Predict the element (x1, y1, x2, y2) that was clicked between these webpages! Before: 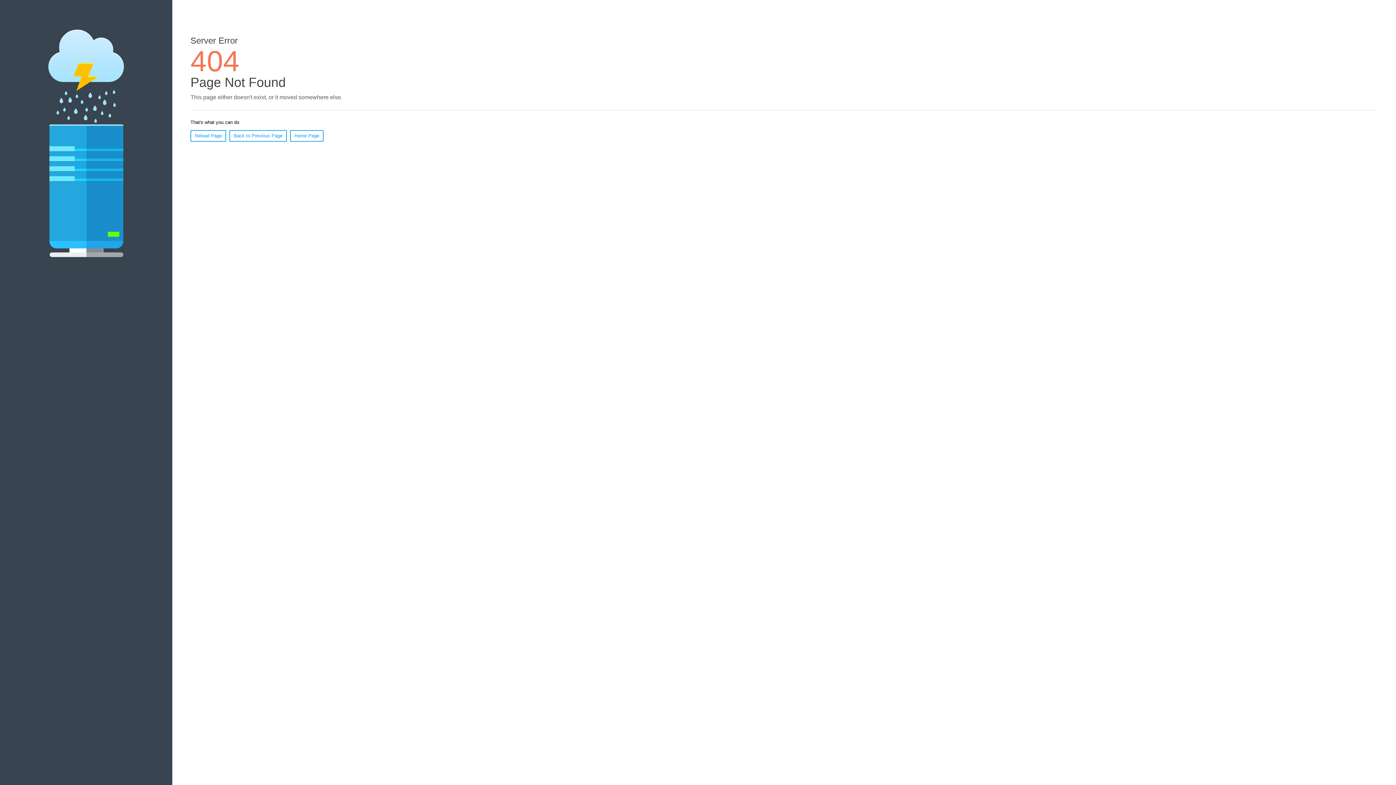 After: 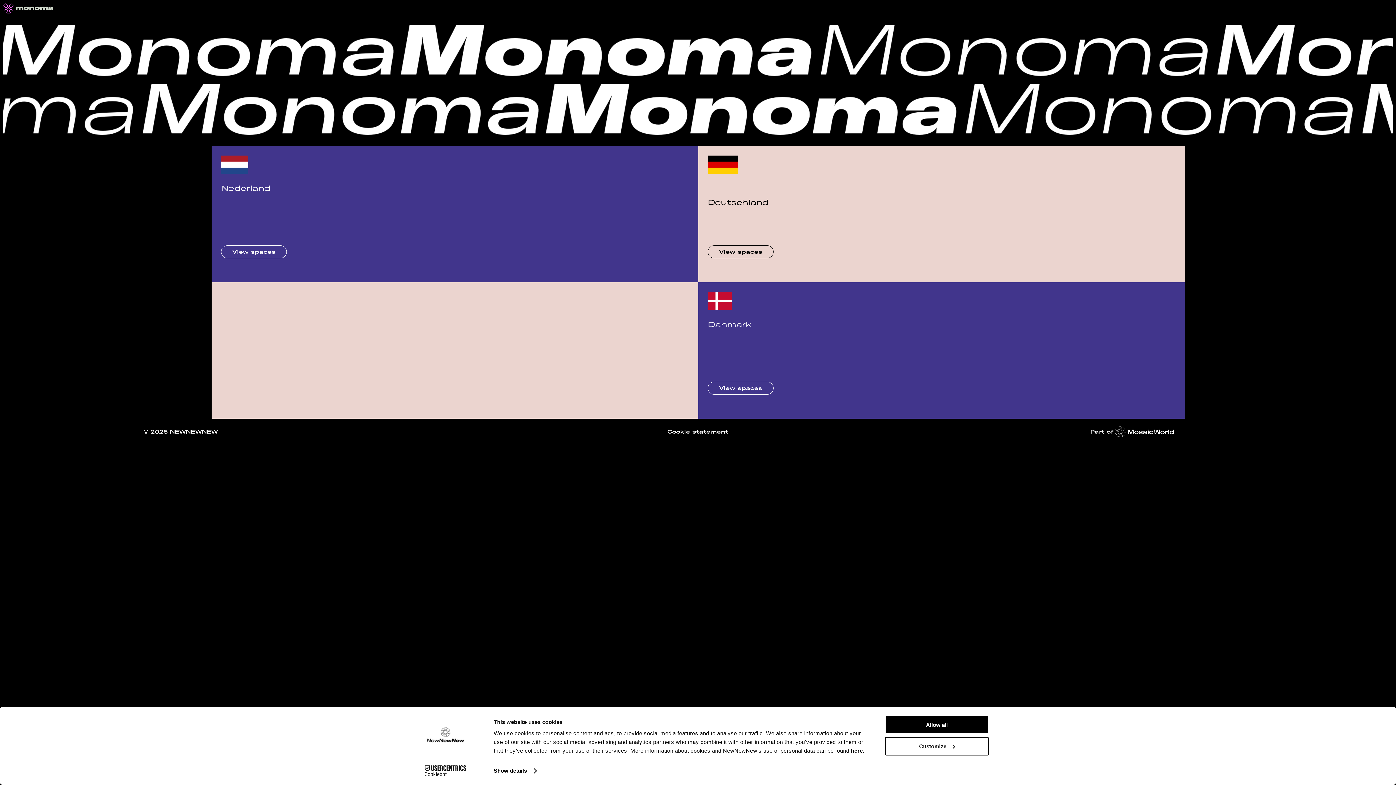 Action: bbox: (290, 130, 323, 141) label: Home Page